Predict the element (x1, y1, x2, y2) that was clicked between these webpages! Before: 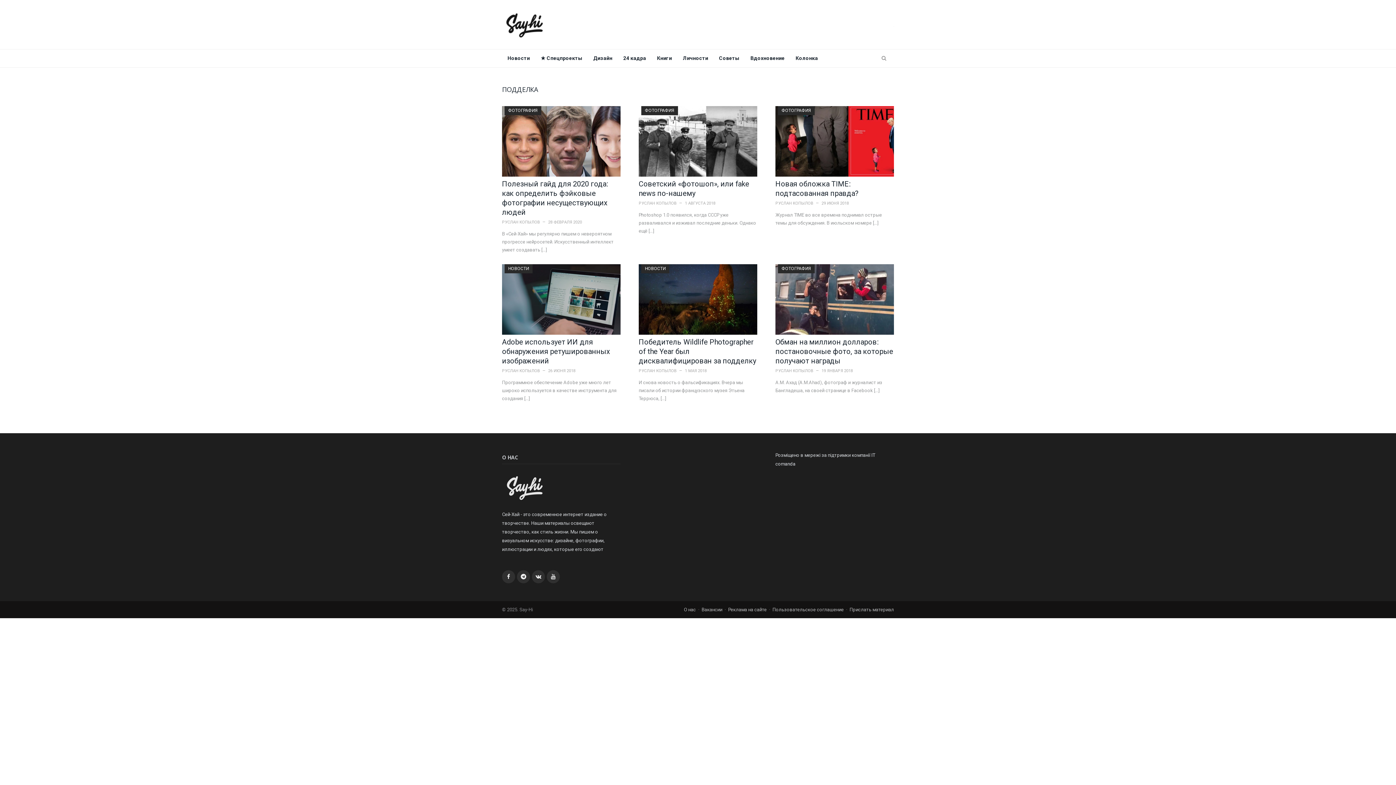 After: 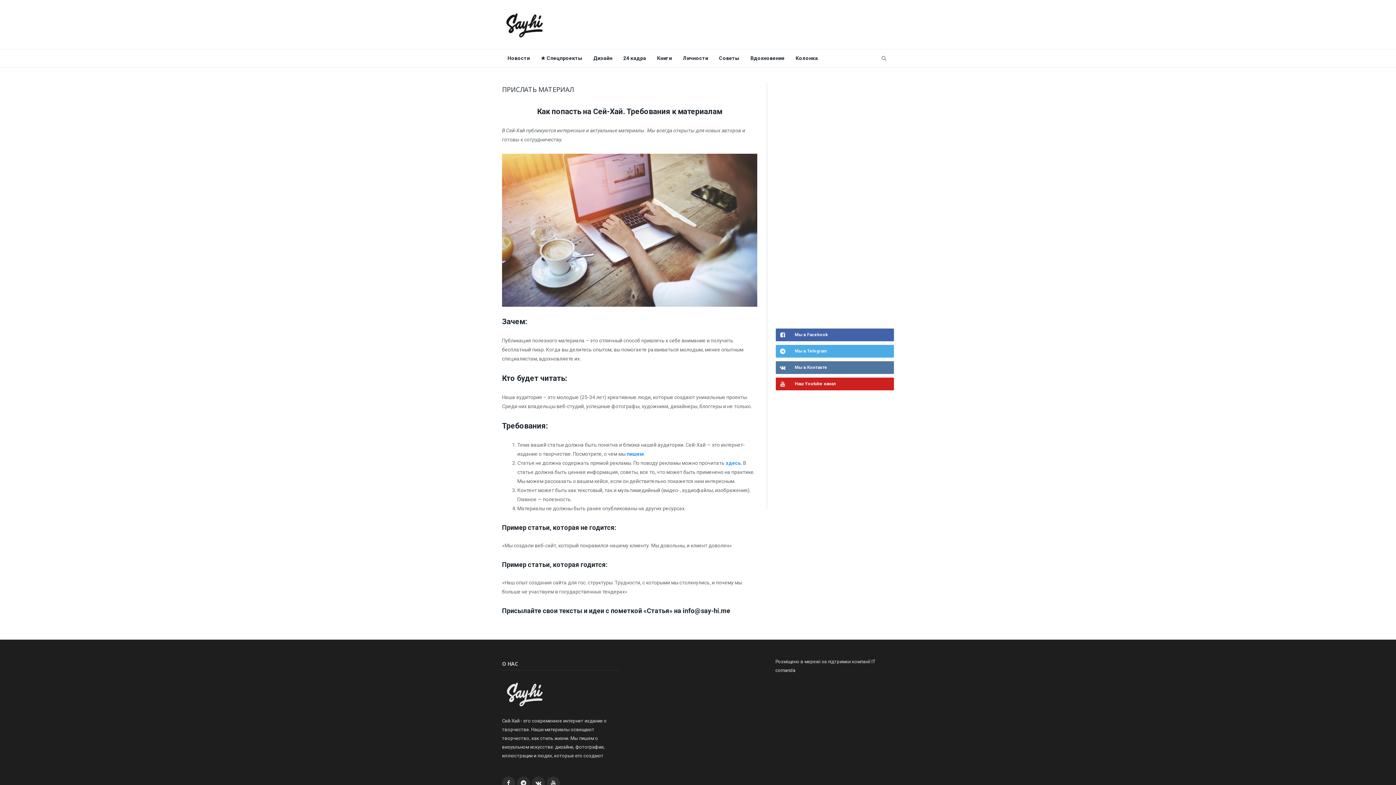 Action: label: Прислать материал bbox: (849, 607, 894, 612)